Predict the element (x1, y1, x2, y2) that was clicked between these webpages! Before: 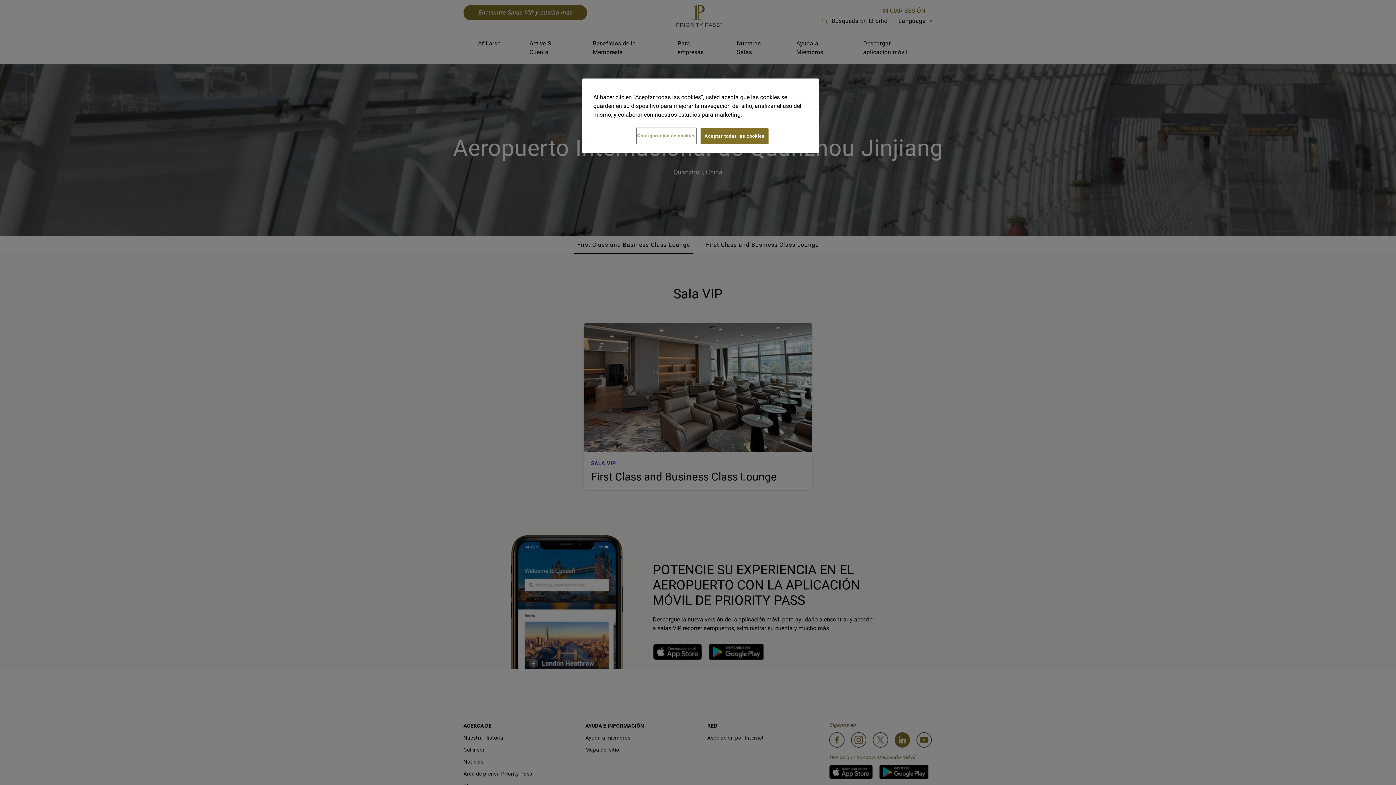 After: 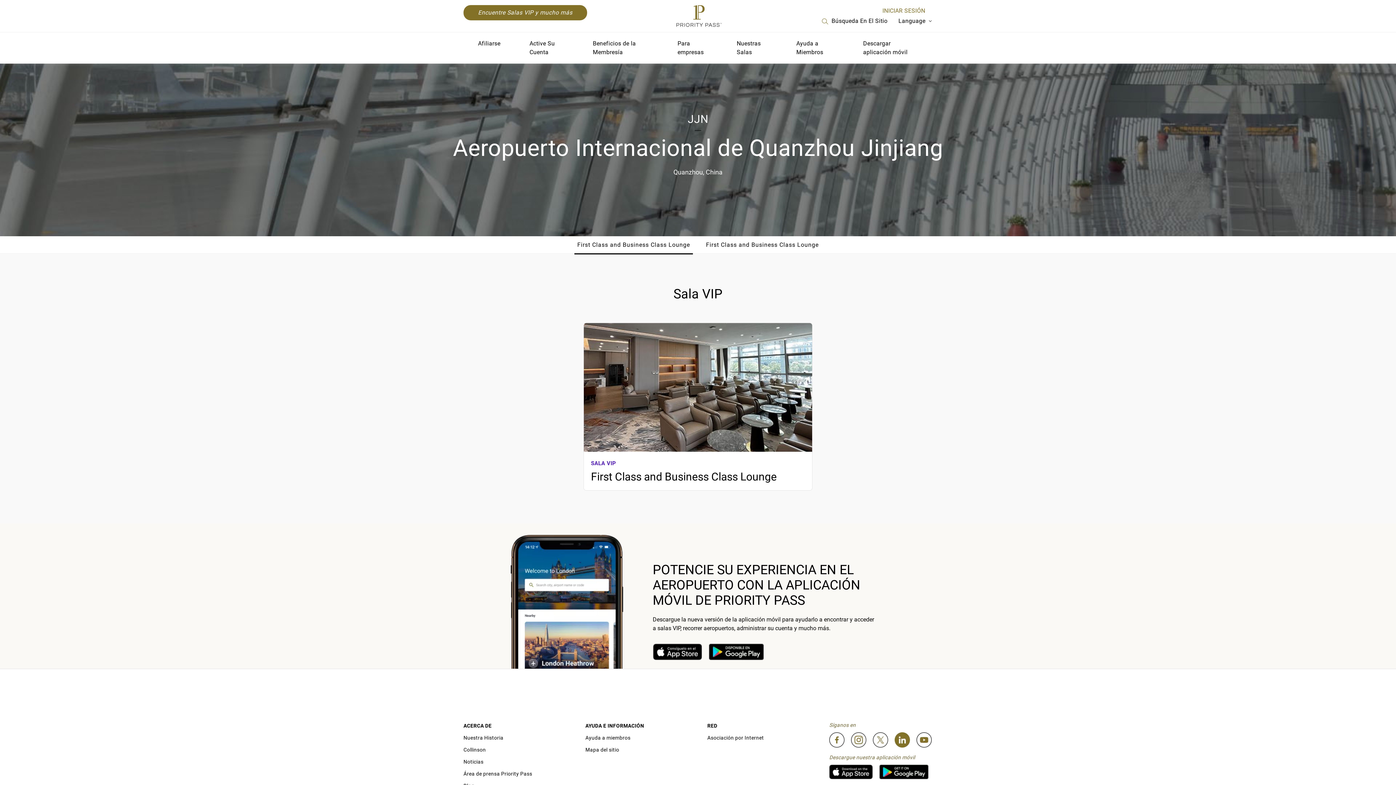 Action: label: Aceptar todas las cookies bbox: (700, 128, 768, 144)